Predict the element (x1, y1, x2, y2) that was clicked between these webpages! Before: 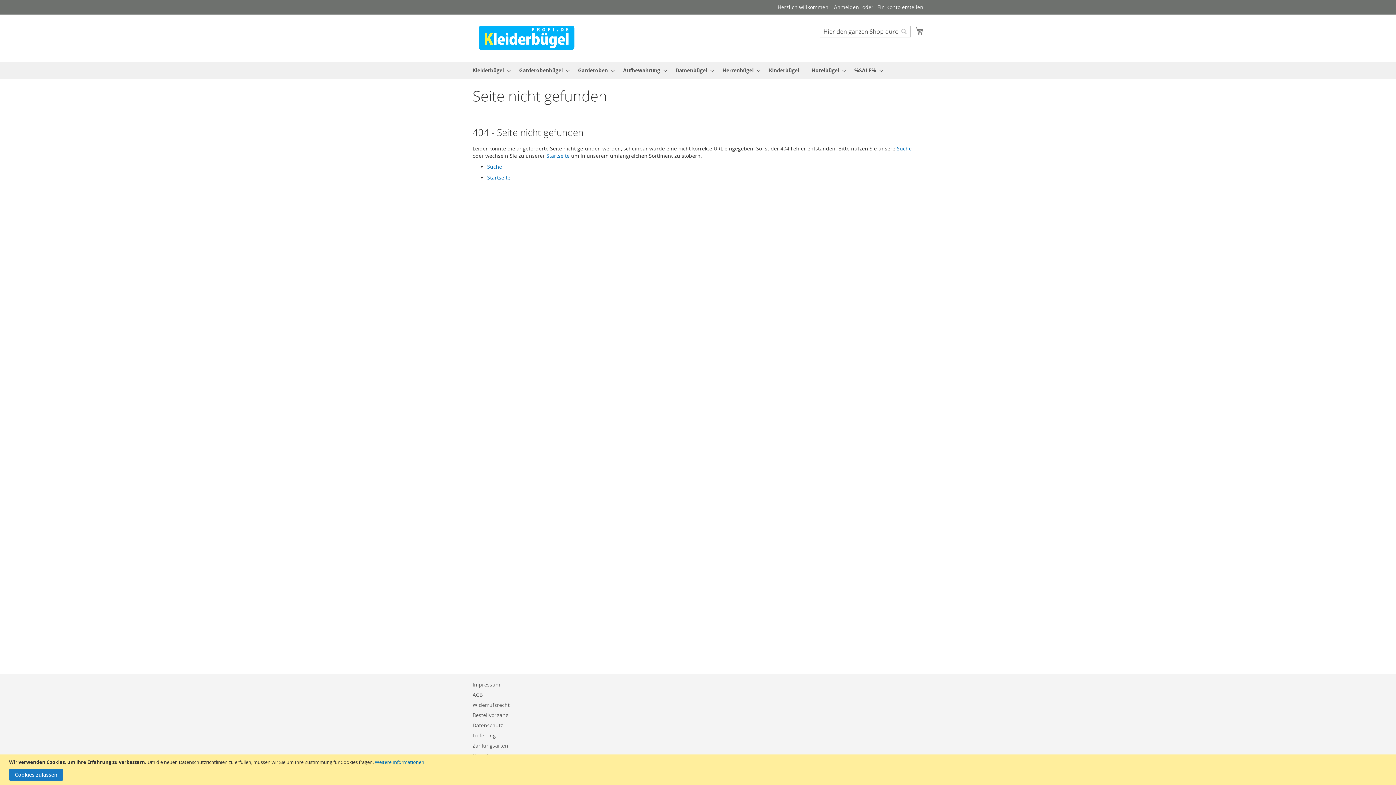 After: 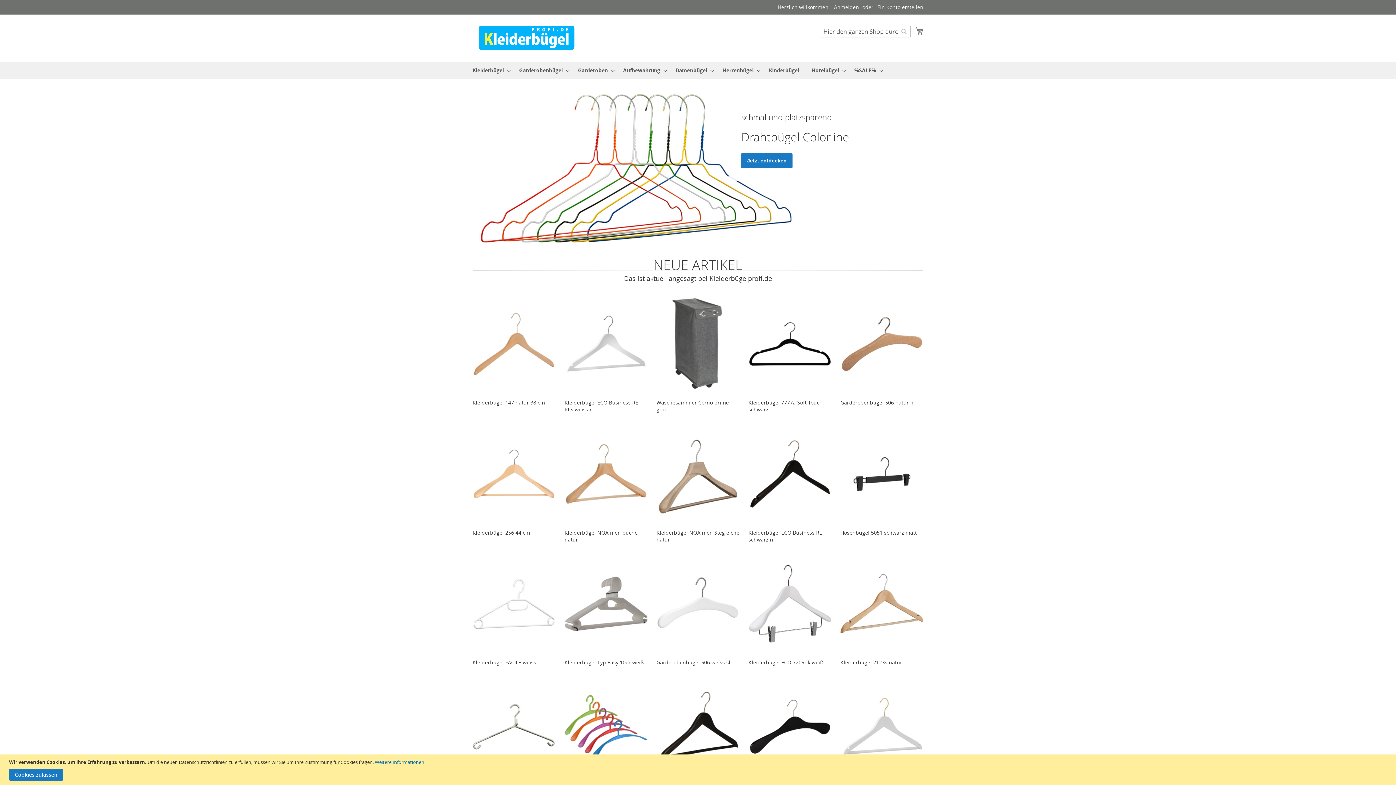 Action: label: Startseite bbox: (546, 152, 569, 159)